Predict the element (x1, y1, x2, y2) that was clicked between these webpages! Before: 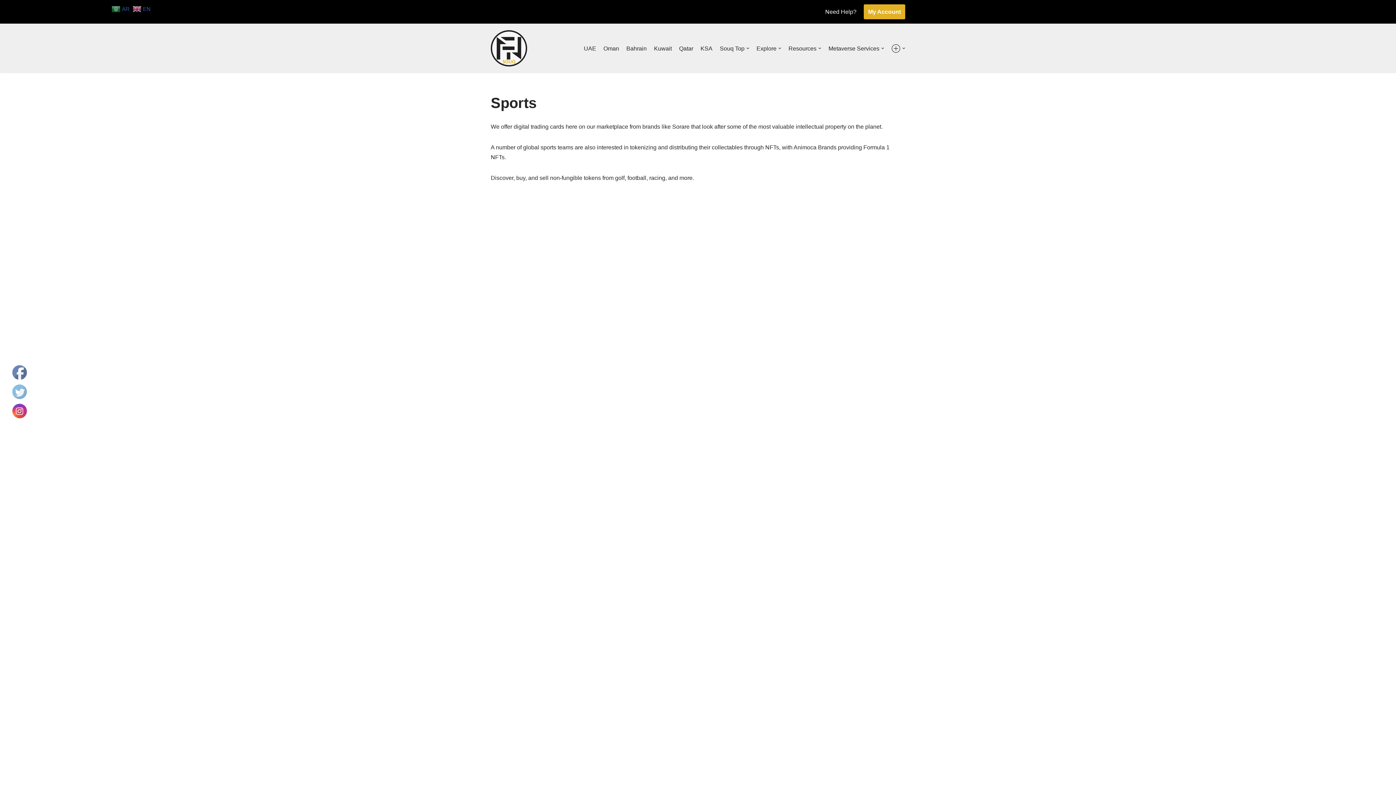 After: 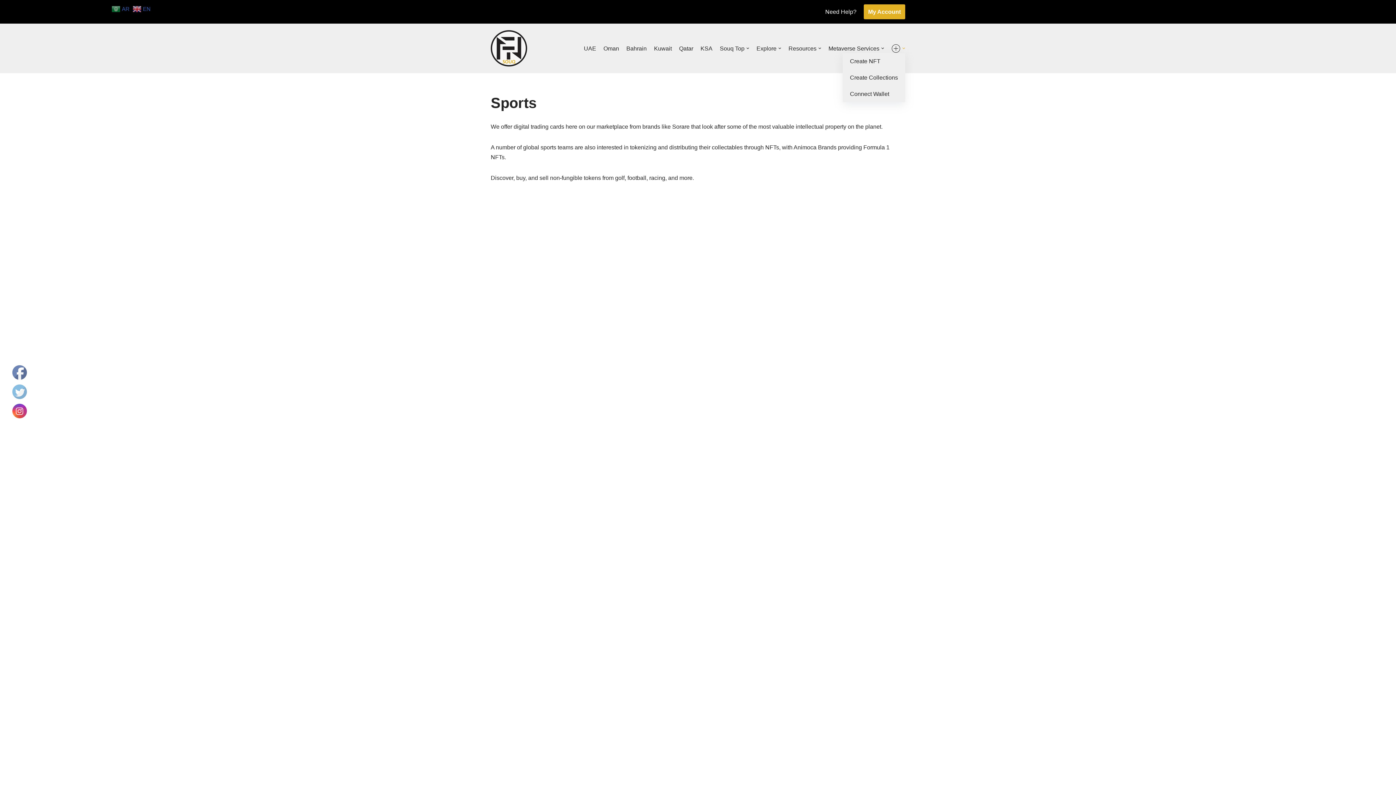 Action: bbox: (891, 43, 905, 52)